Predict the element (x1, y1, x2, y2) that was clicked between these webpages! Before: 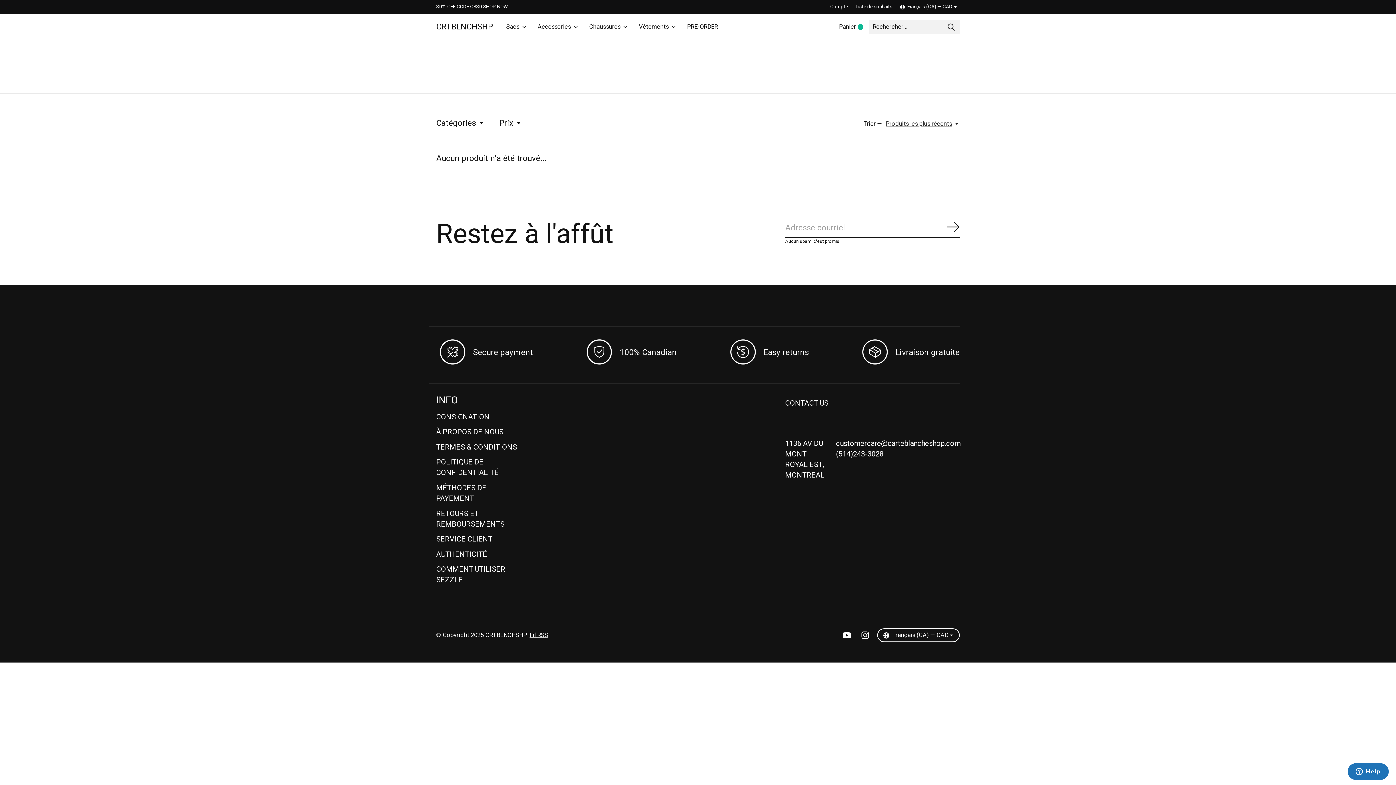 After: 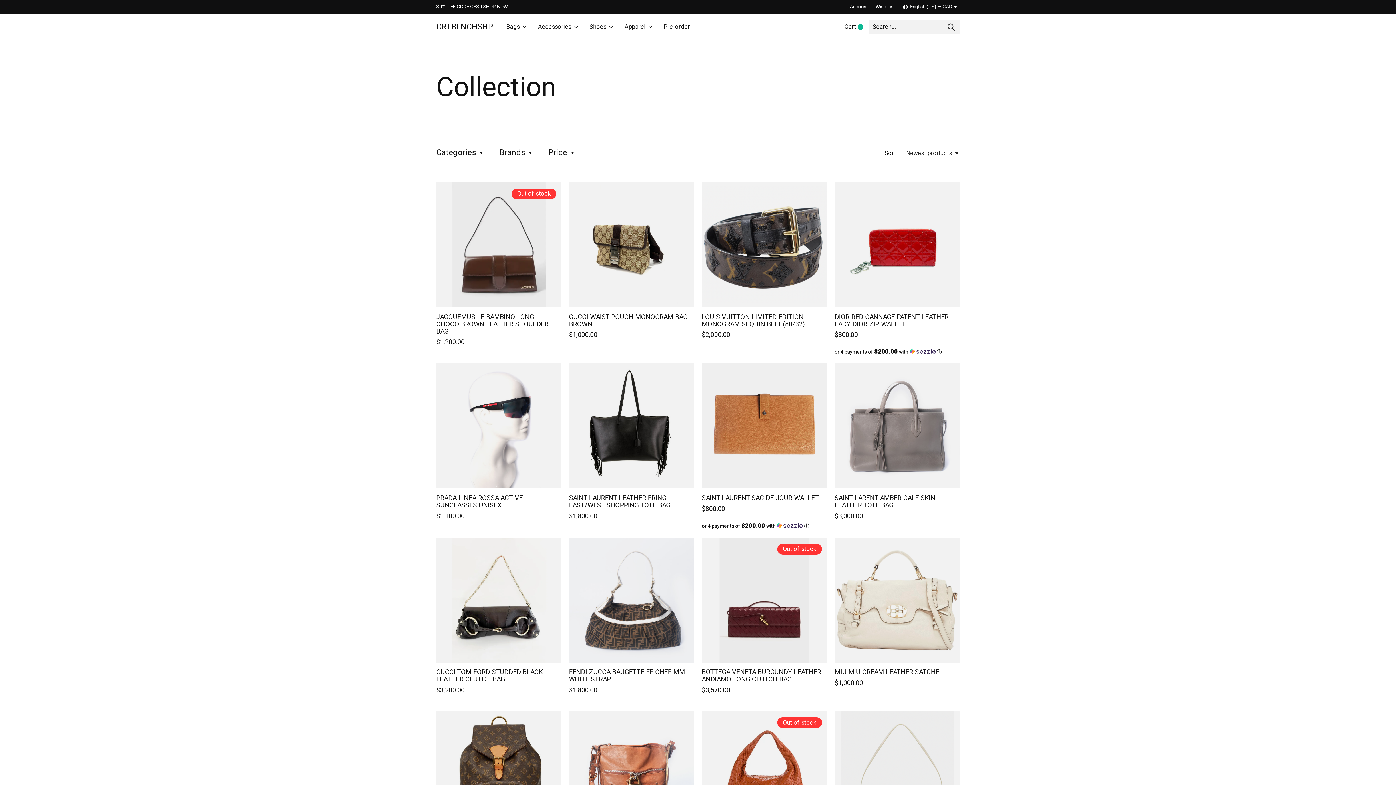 Action: label: SHOP NOW bbox: (483, 3, 508, 10)